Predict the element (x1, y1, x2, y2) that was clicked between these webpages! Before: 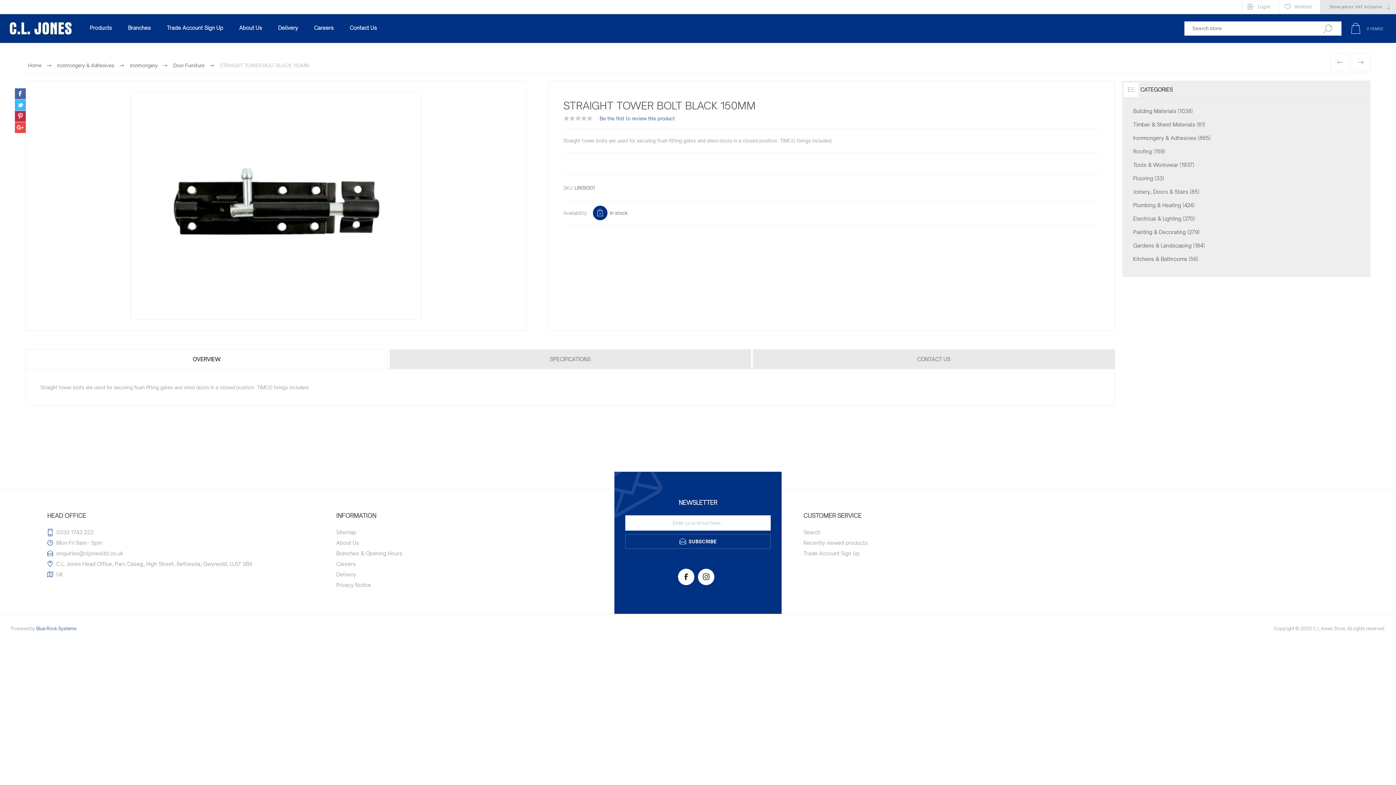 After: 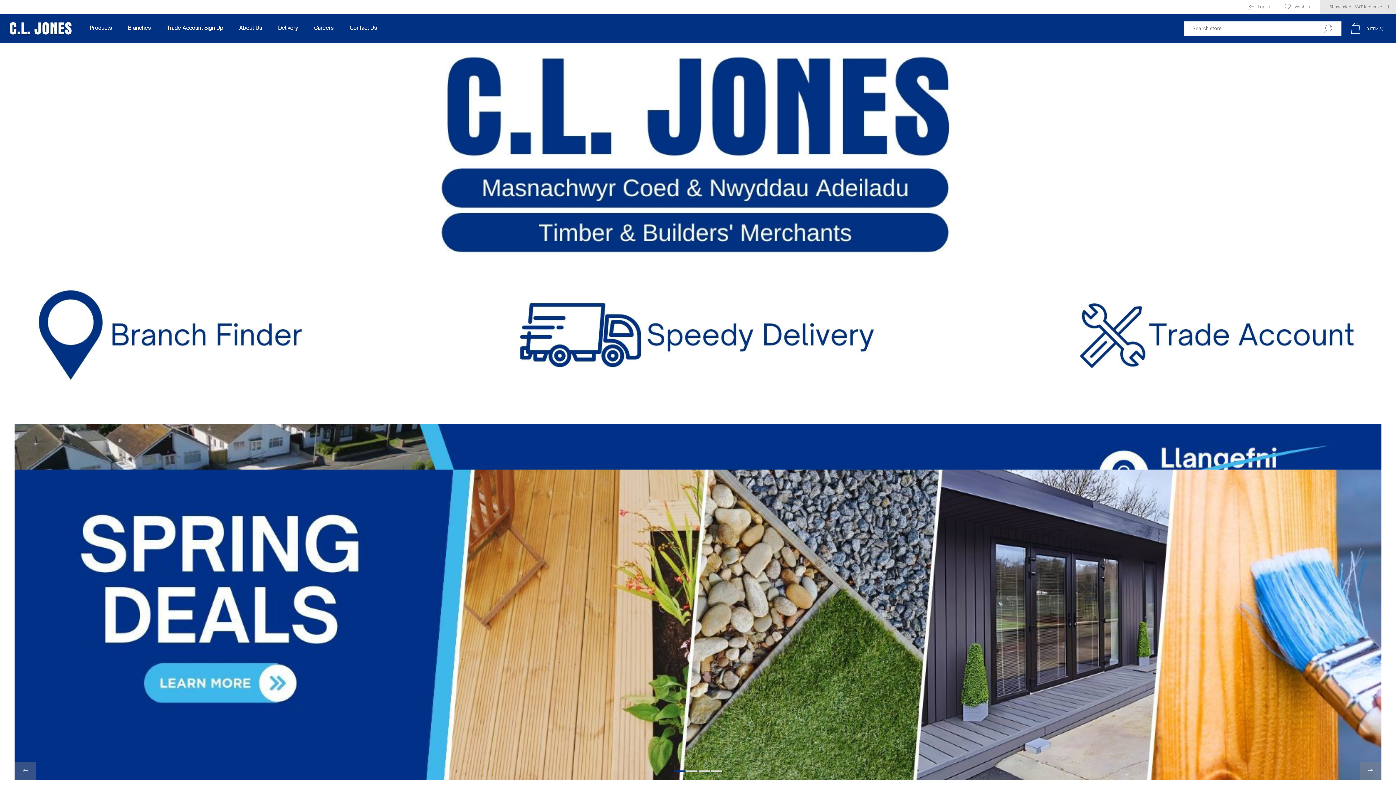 Action: bbox: (28, 59, 41, 71) label: Home